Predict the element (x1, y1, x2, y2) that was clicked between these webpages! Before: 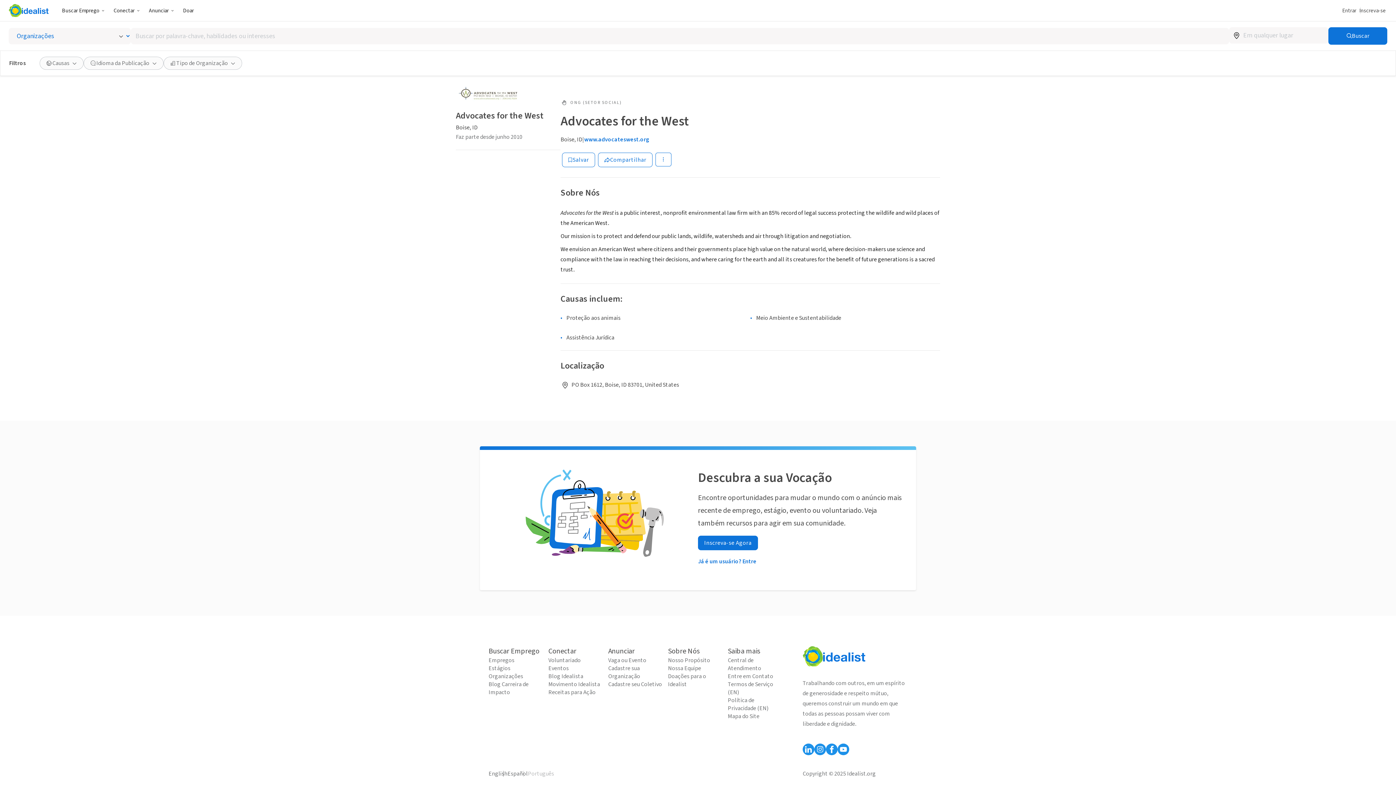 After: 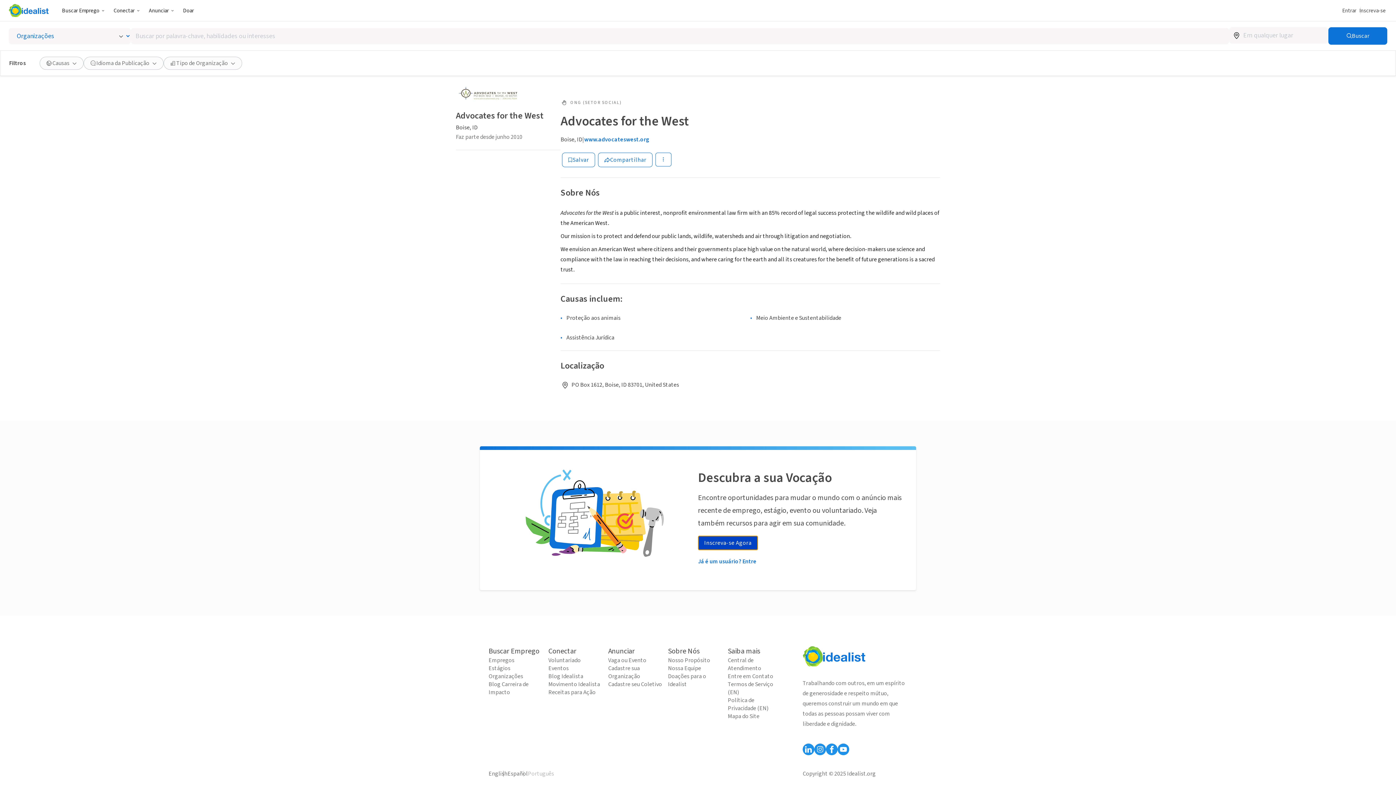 Action: bbox: (698, 536, 758, 550) label: Inscreva-se Agora